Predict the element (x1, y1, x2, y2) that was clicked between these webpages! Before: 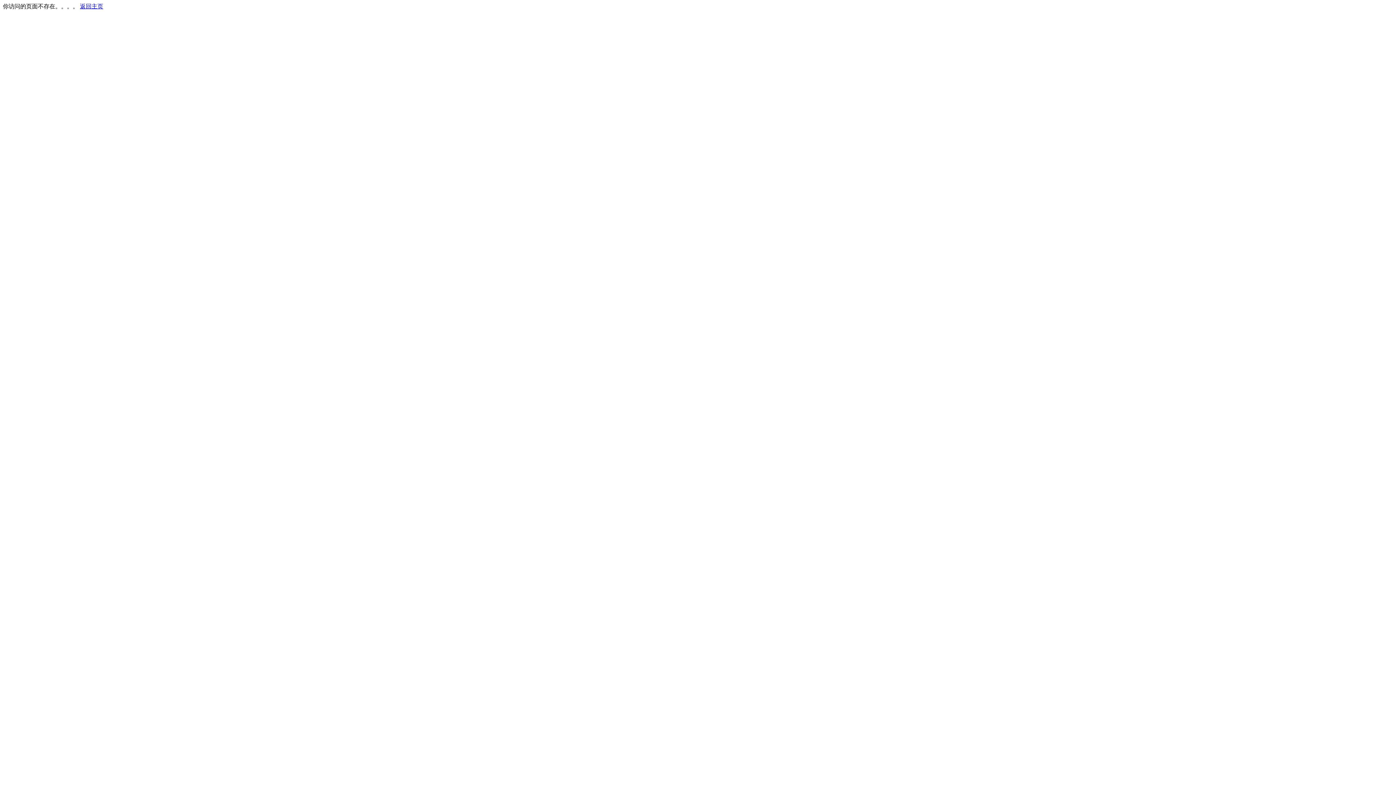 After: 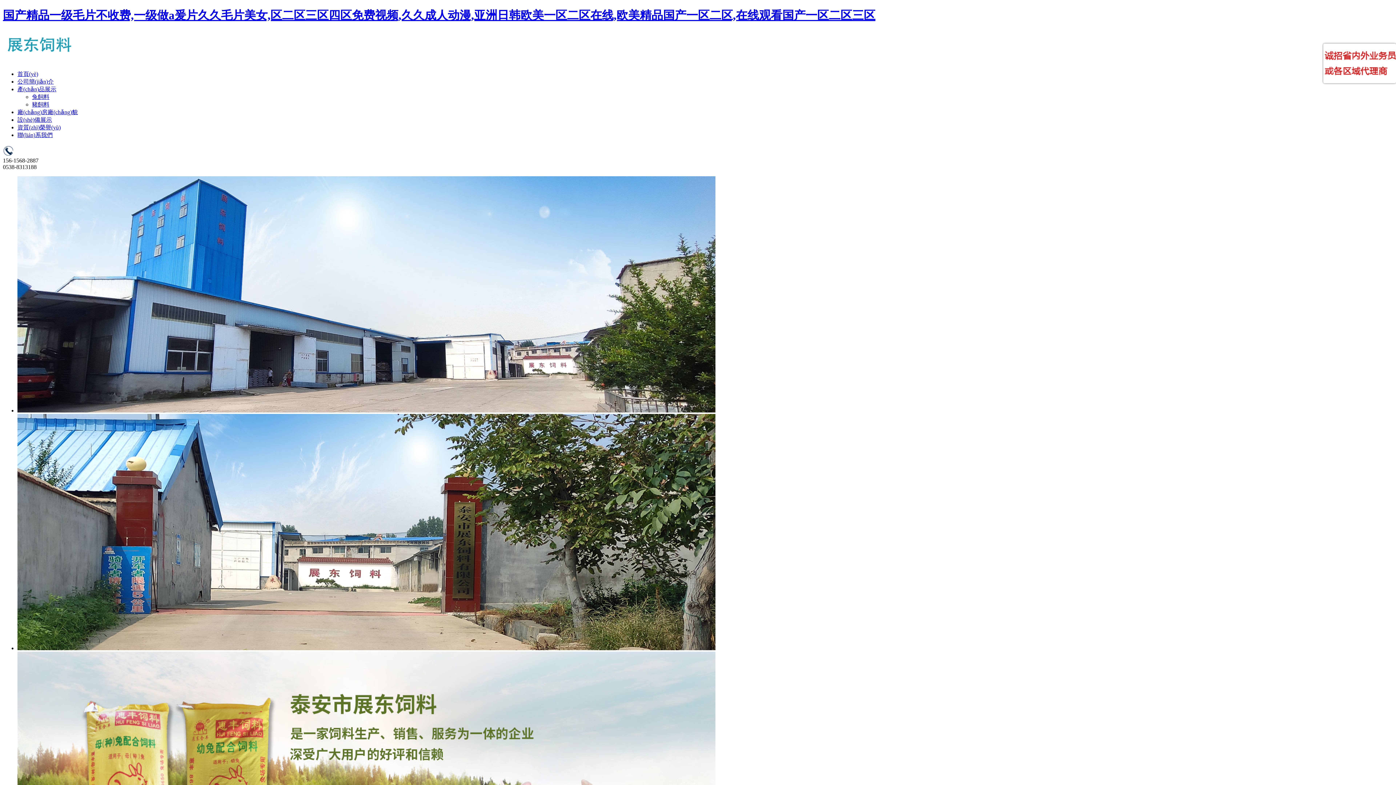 Action: bbox: (80, 3, 103, 9) label: 返回主页